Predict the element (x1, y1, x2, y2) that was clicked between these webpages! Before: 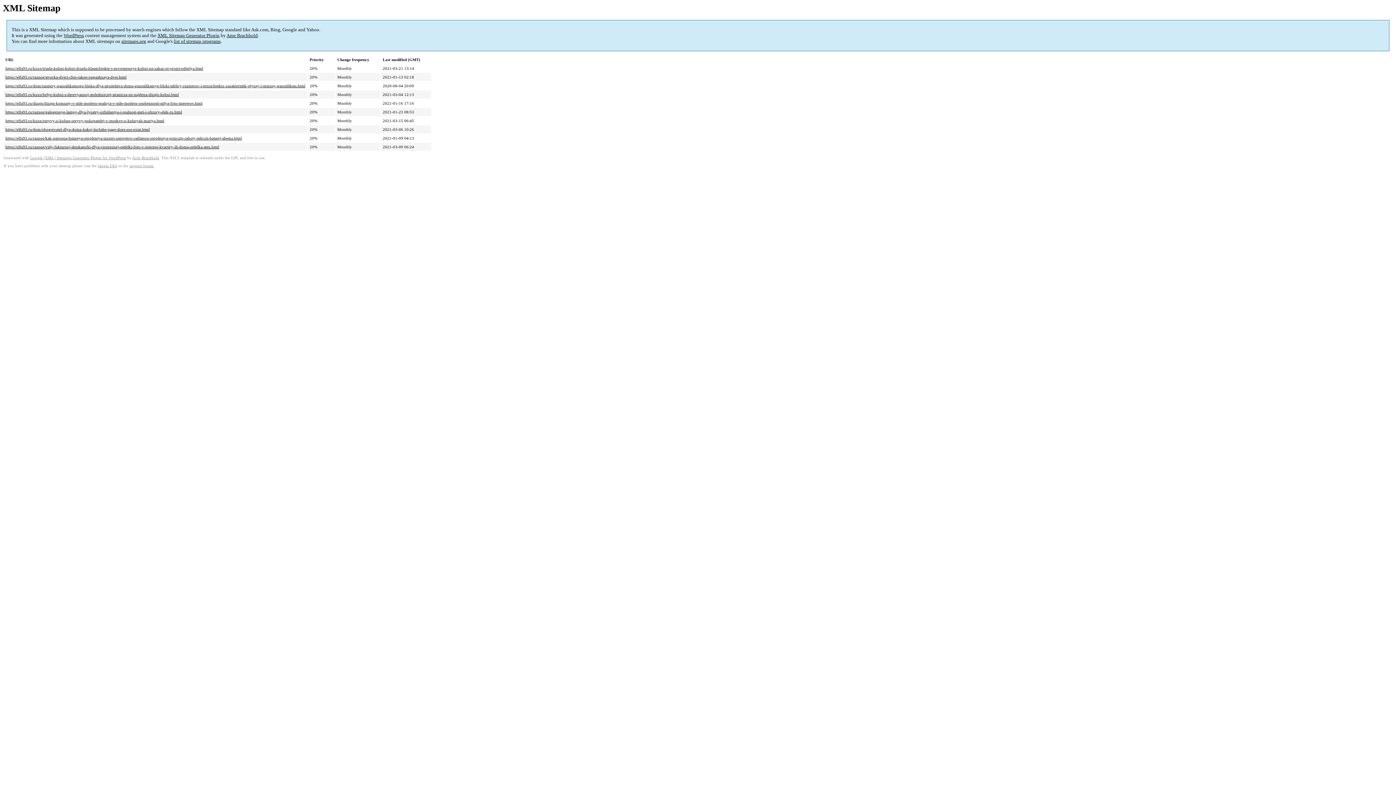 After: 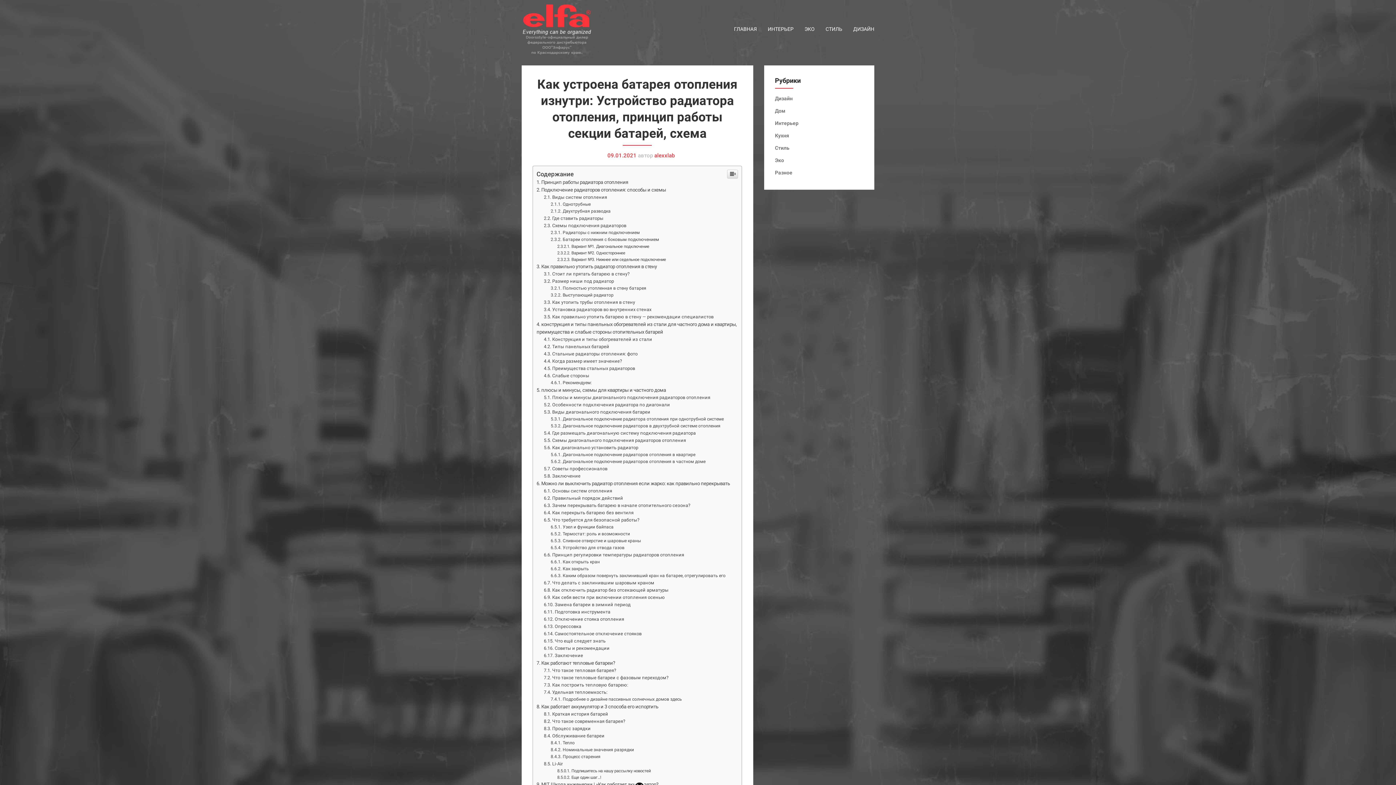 Action: bbox: (5, 136, 241, 140) label: https://elfa93.ru/raznoe/kak-ustroena-batareya-otopleniya-iznutri-ustrojstvo-radiatora-otopleniya-princzip-raboty-sekczii-batarej-shema.html